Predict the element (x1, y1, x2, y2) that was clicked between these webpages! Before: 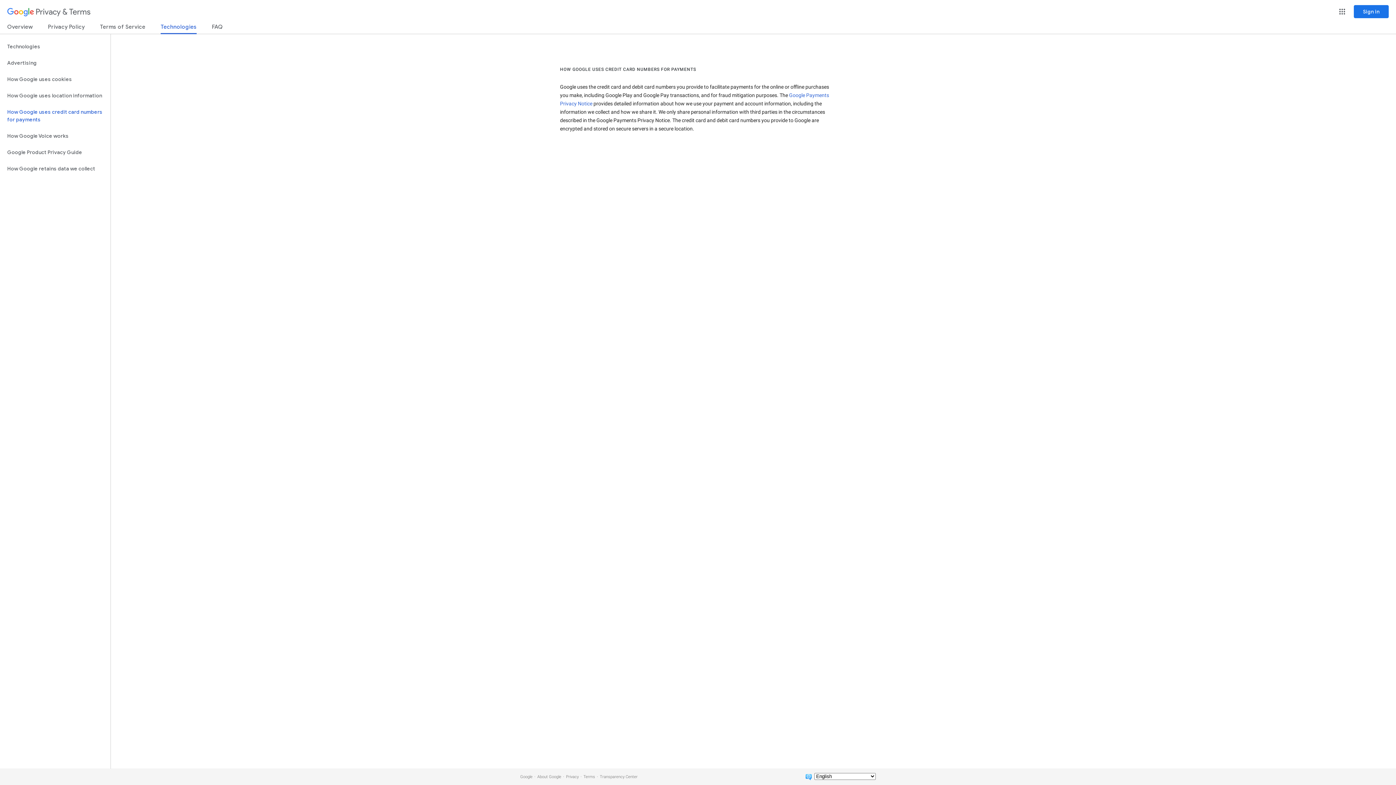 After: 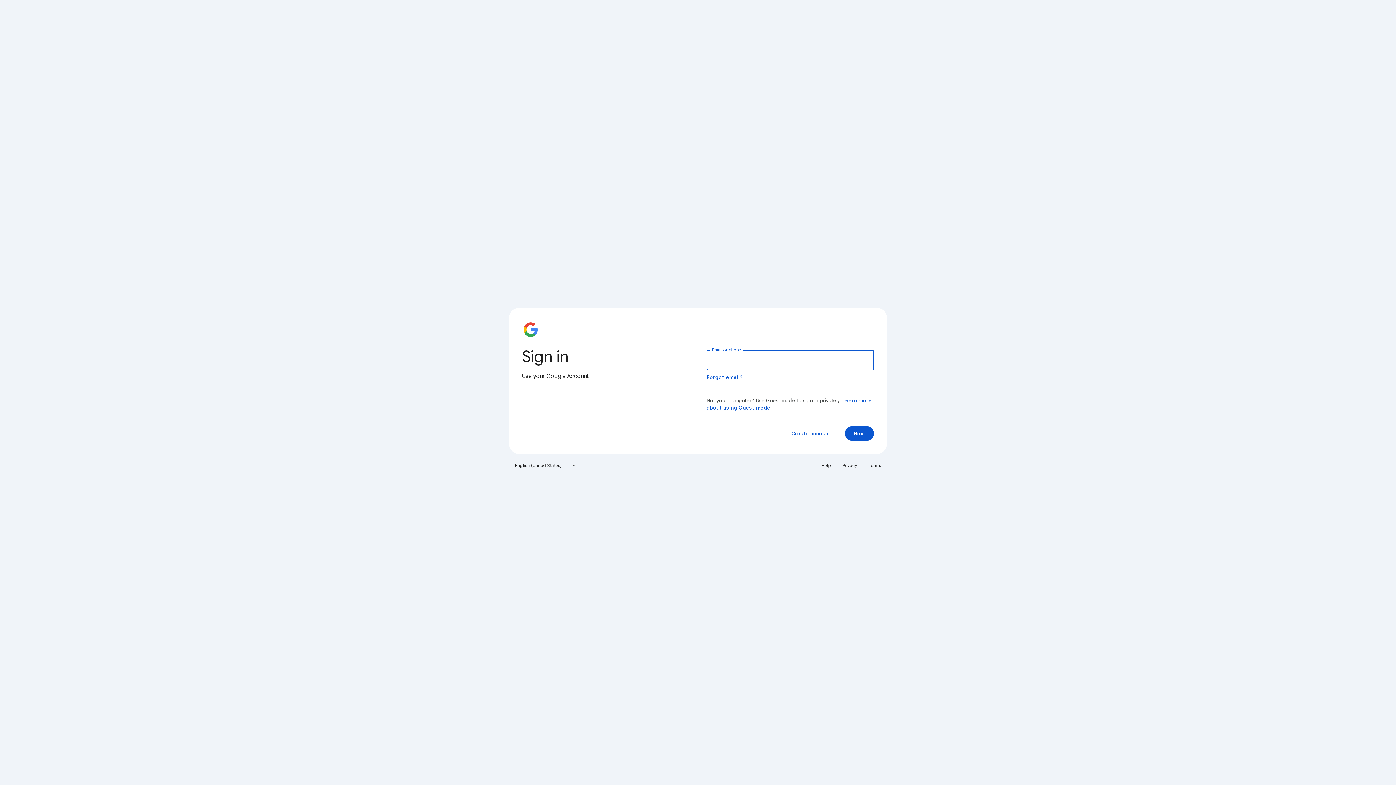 Action: label: Sign in bbox: (1354, 5, 1389, 18)